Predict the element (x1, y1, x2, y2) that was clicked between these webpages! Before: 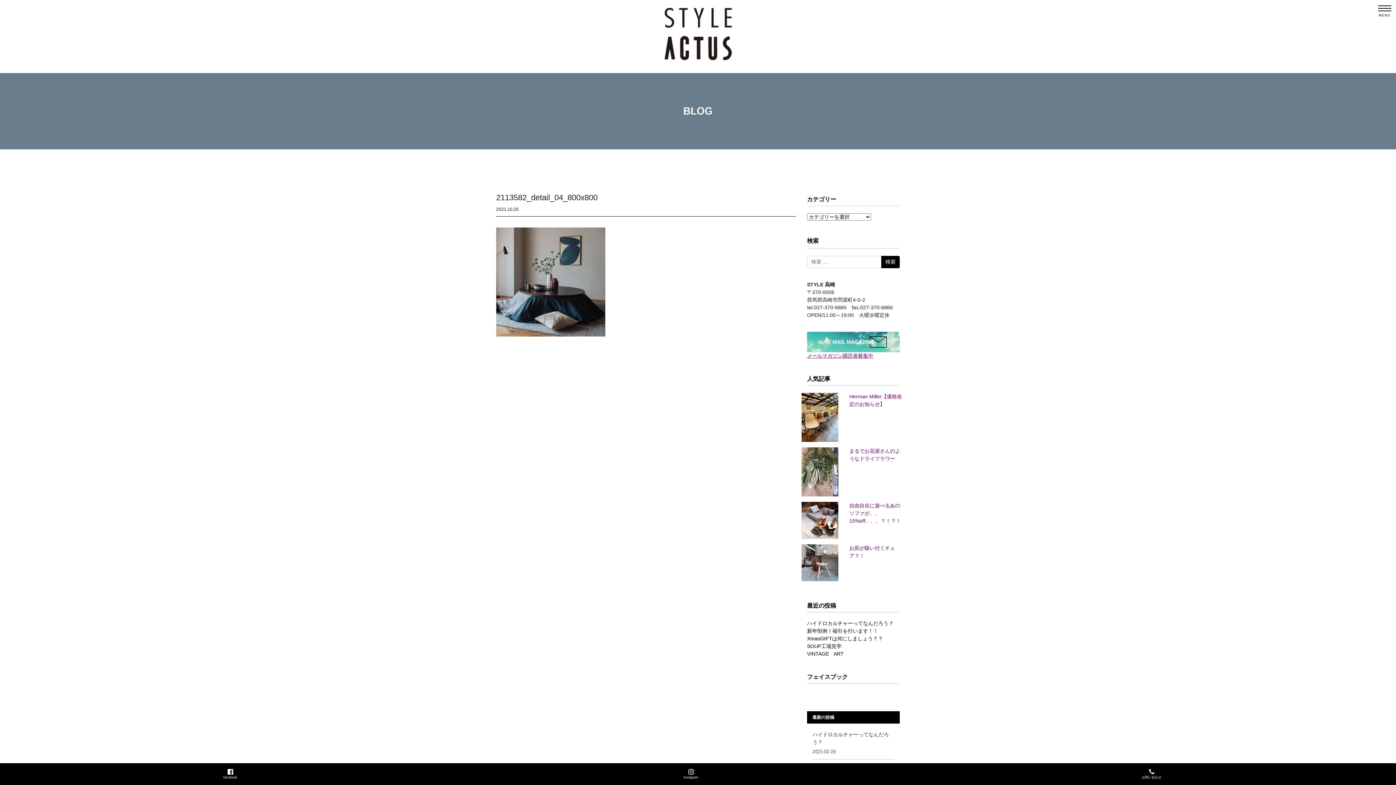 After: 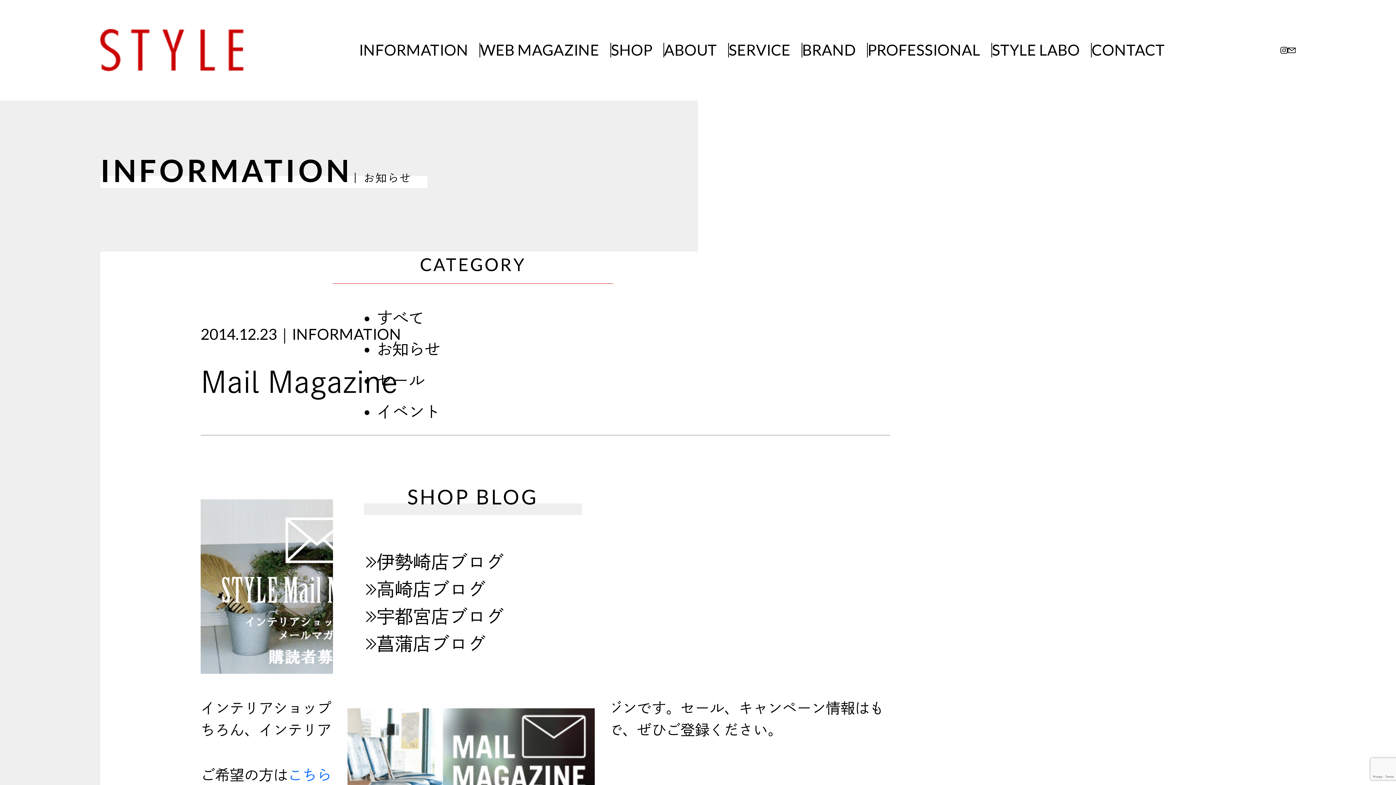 Action: label:  メールマガジン購読者募集中 bbox: (807, 338, 900, 359)